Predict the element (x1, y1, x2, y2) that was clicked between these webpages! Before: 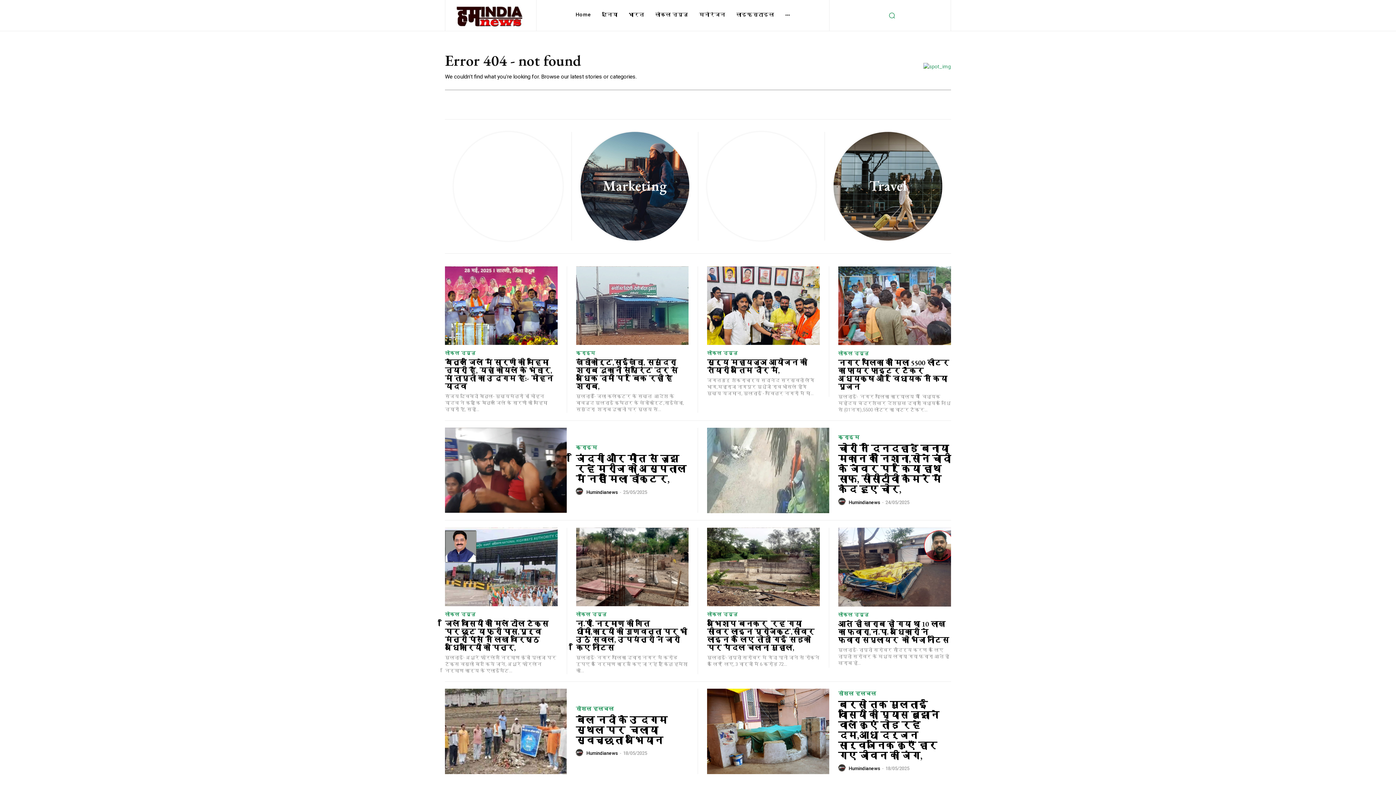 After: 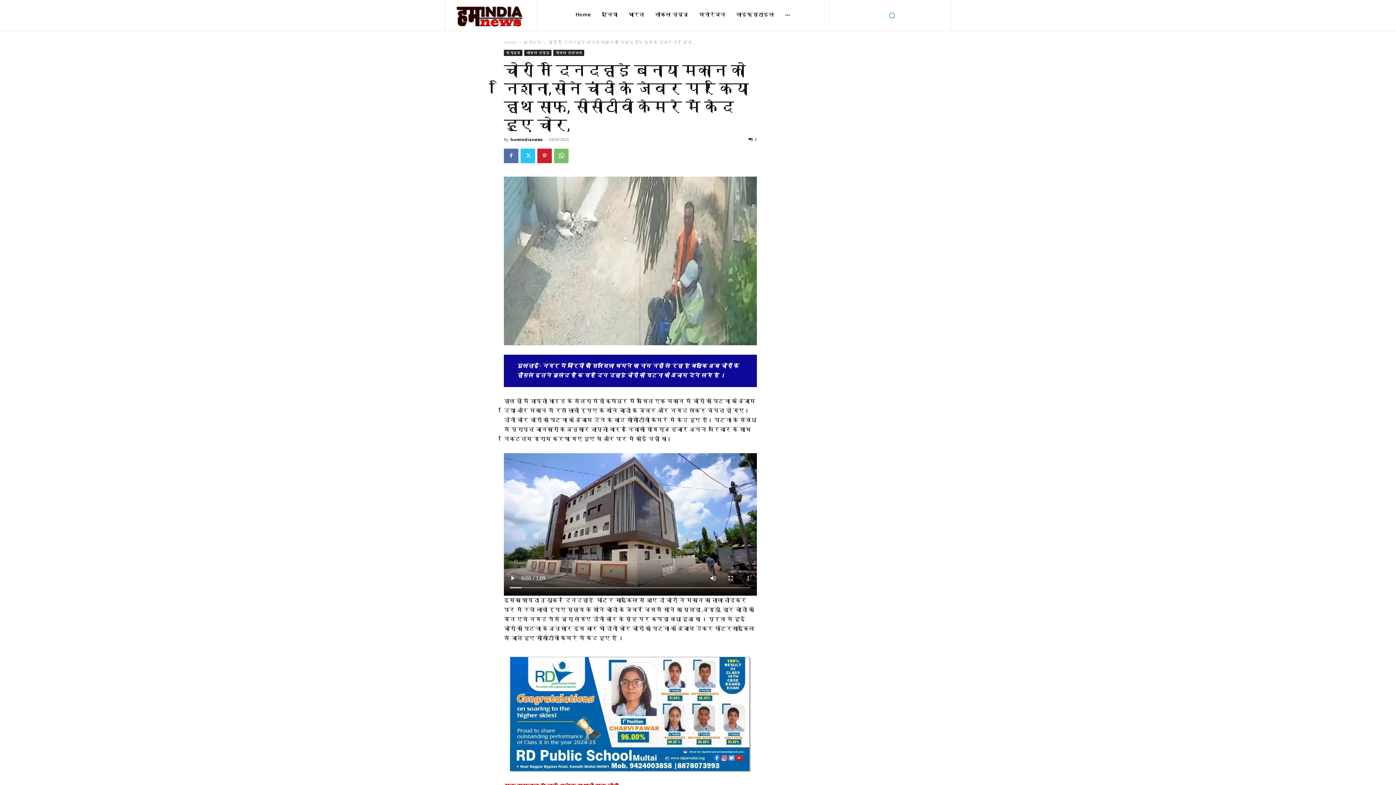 Action: label: चोरों ने दिनदहाड़े बनाया मकान को निशाना,सोने चांदी के जेवर पर किया हाथ साफ, सीसीटीवी कैमरे में कैद हुए चोर, bbox: (838, 442, 951, 495)